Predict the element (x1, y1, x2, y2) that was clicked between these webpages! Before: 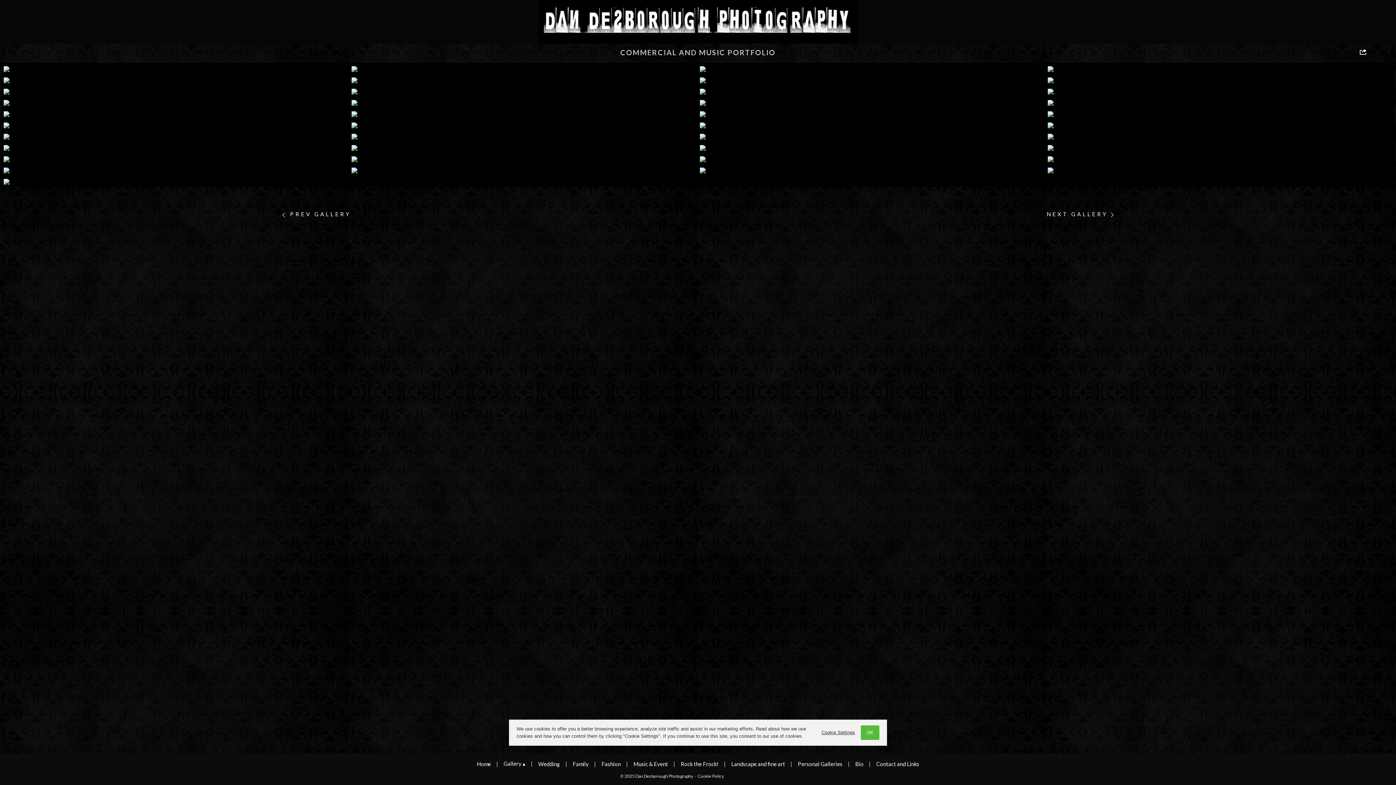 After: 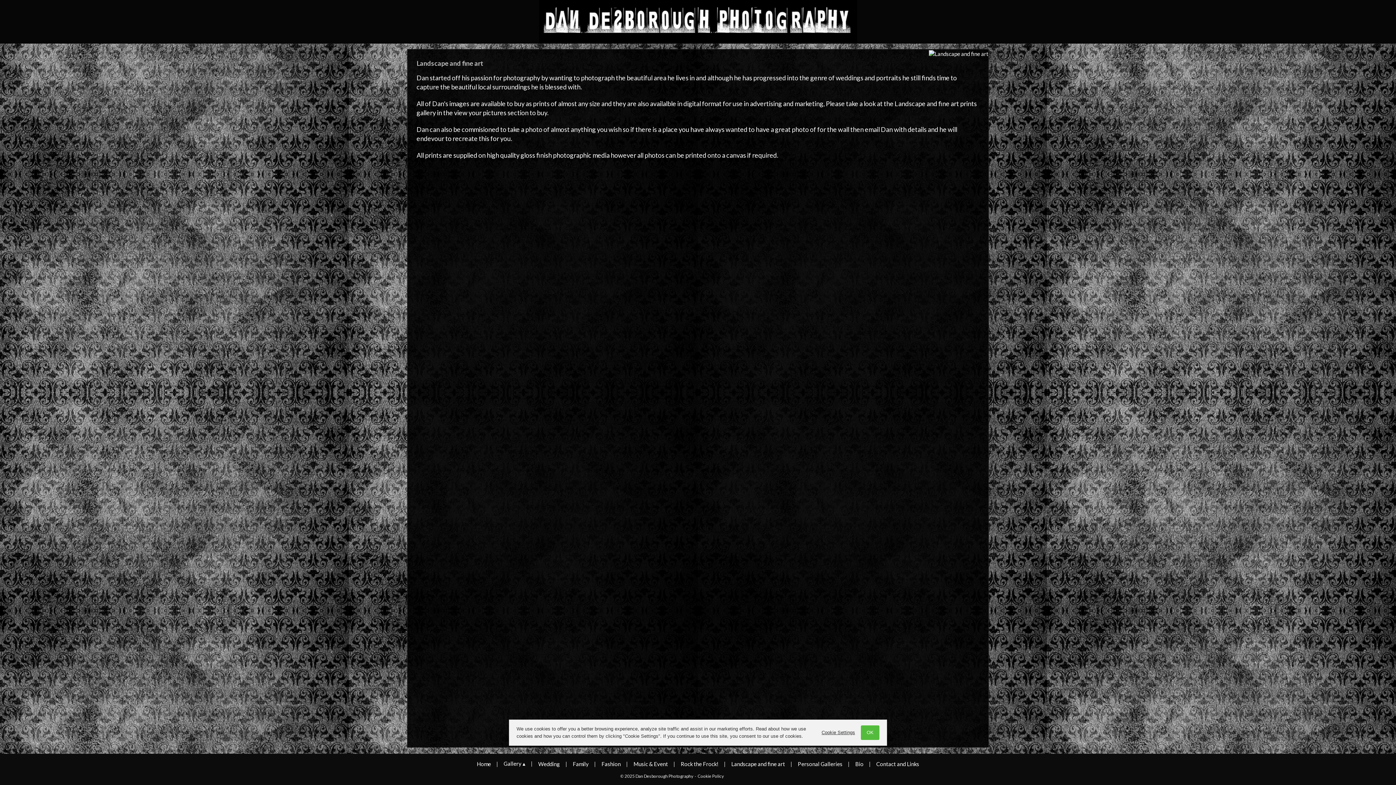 Action: bbox: (726, 759, 790, 768) label: Landscape and fine art